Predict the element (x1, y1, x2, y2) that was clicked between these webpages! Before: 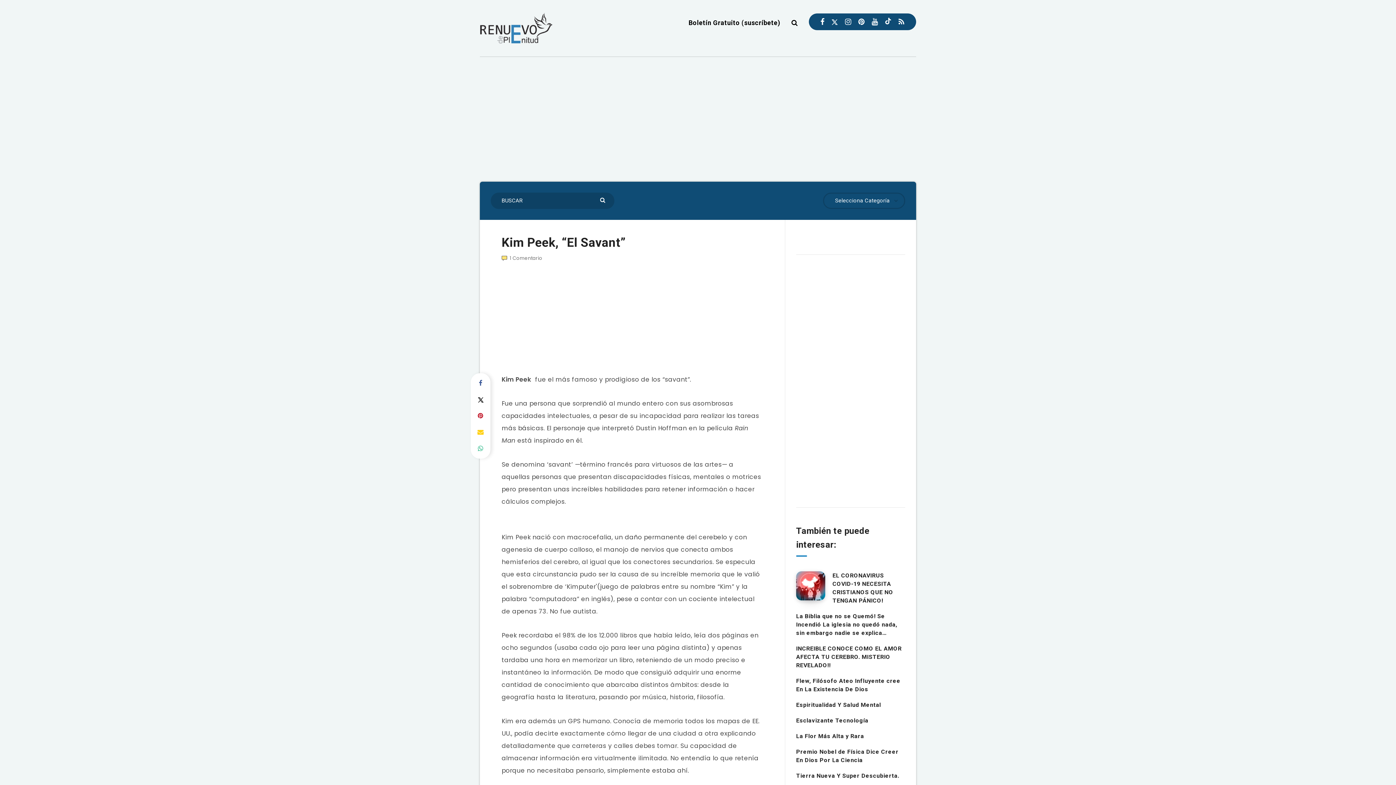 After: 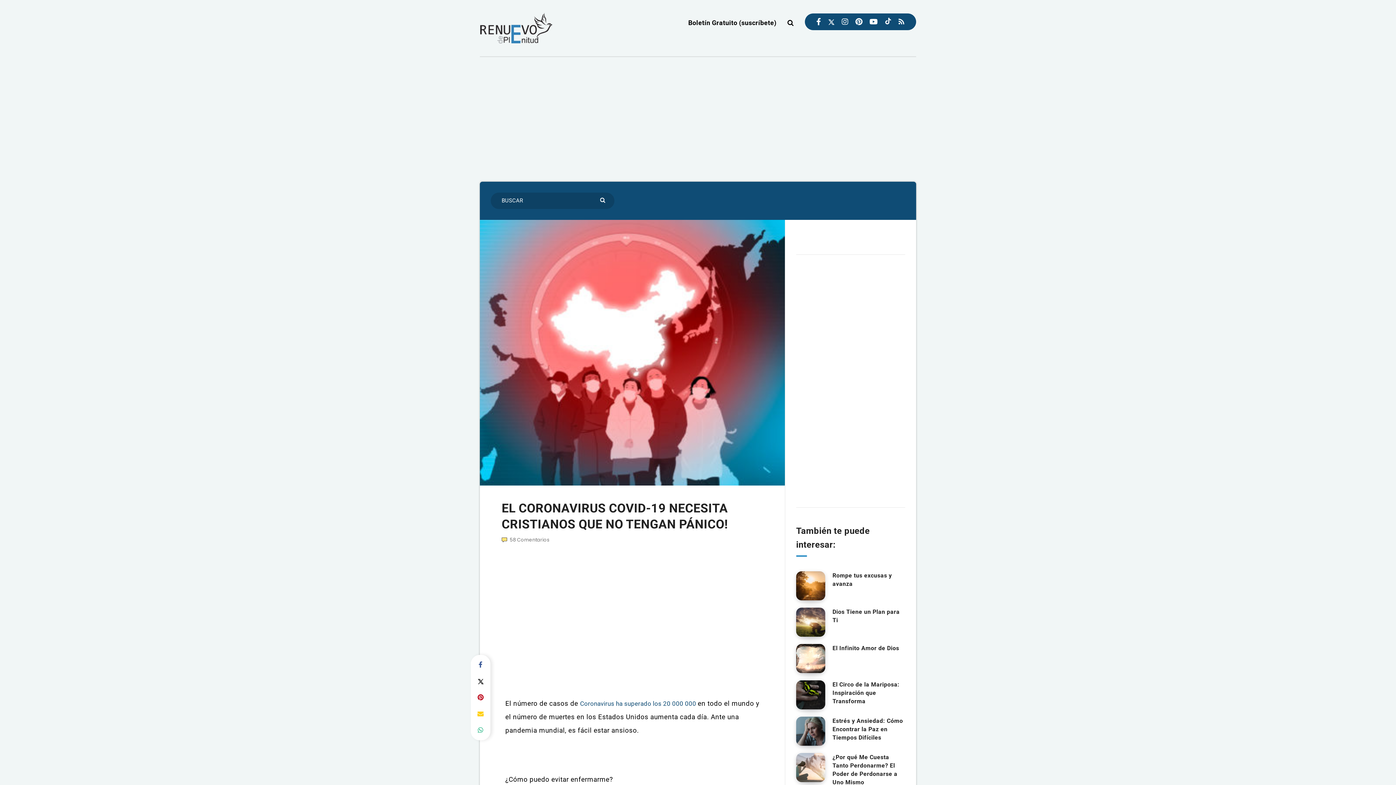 Action: label: EL CORONAVIRUS COVID-19 NECESITA CRISTIANOS QUE NO TENGAN PÁNICO! bbox: (796, 571, 825, 600)